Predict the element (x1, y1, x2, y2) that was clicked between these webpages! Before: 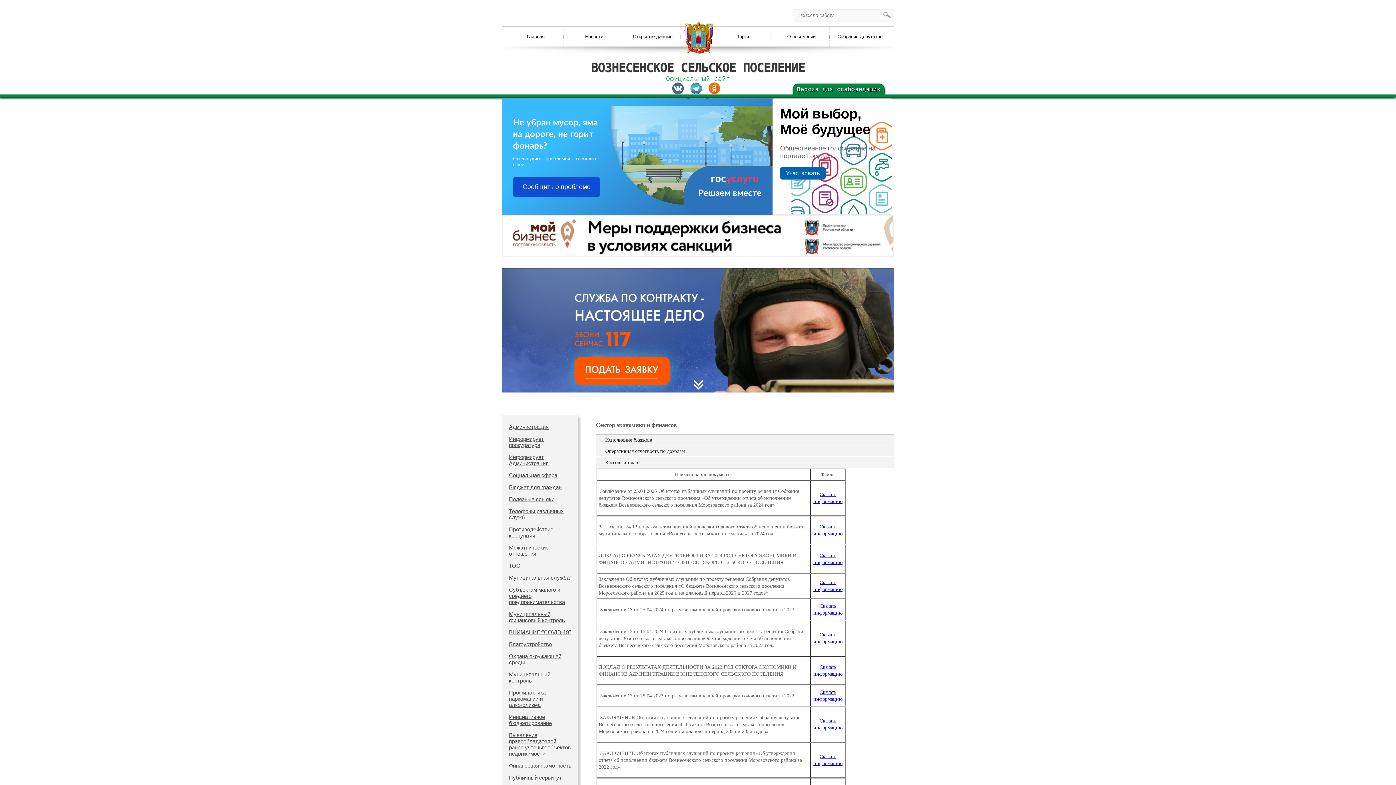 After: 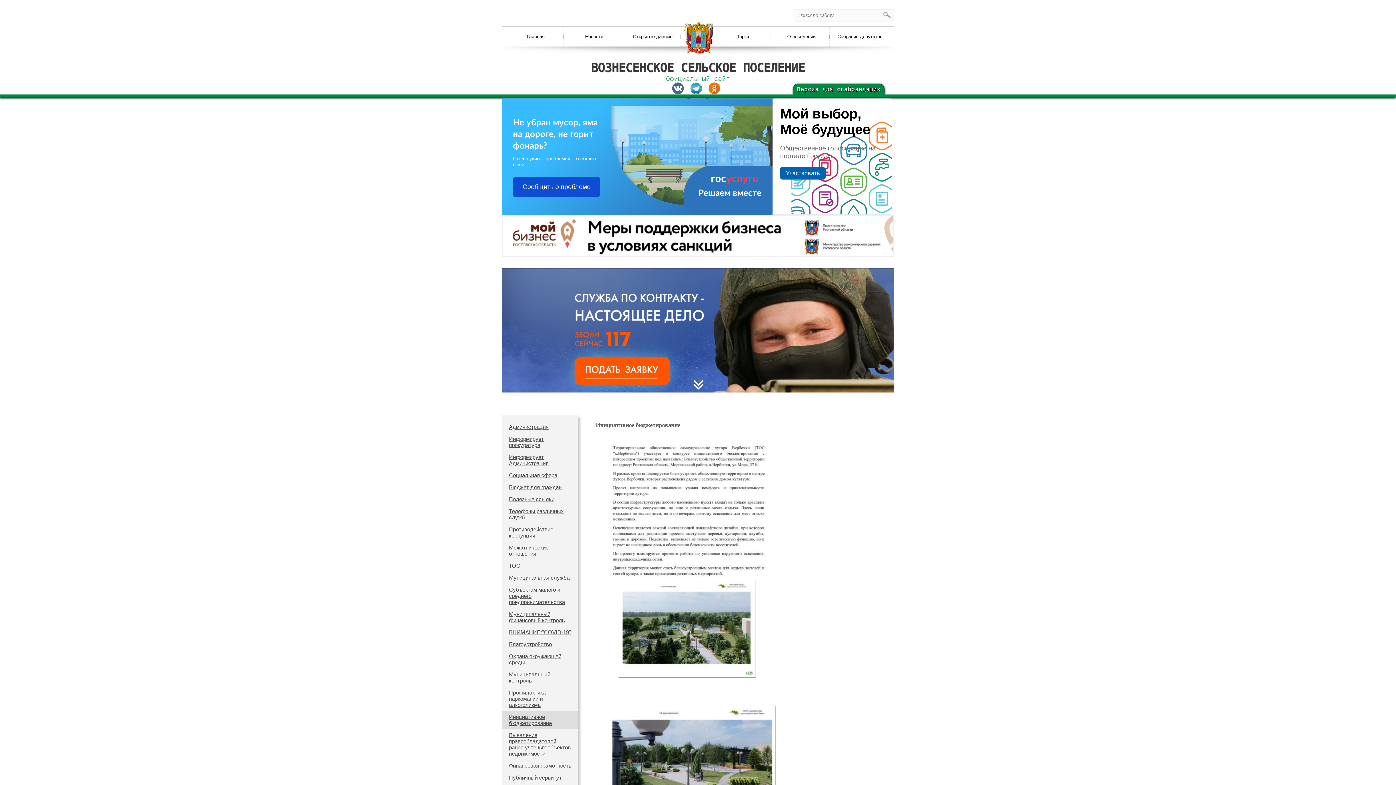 Action: bbox: (509, 714, 571, 726) label: Инициативное бюджетирование